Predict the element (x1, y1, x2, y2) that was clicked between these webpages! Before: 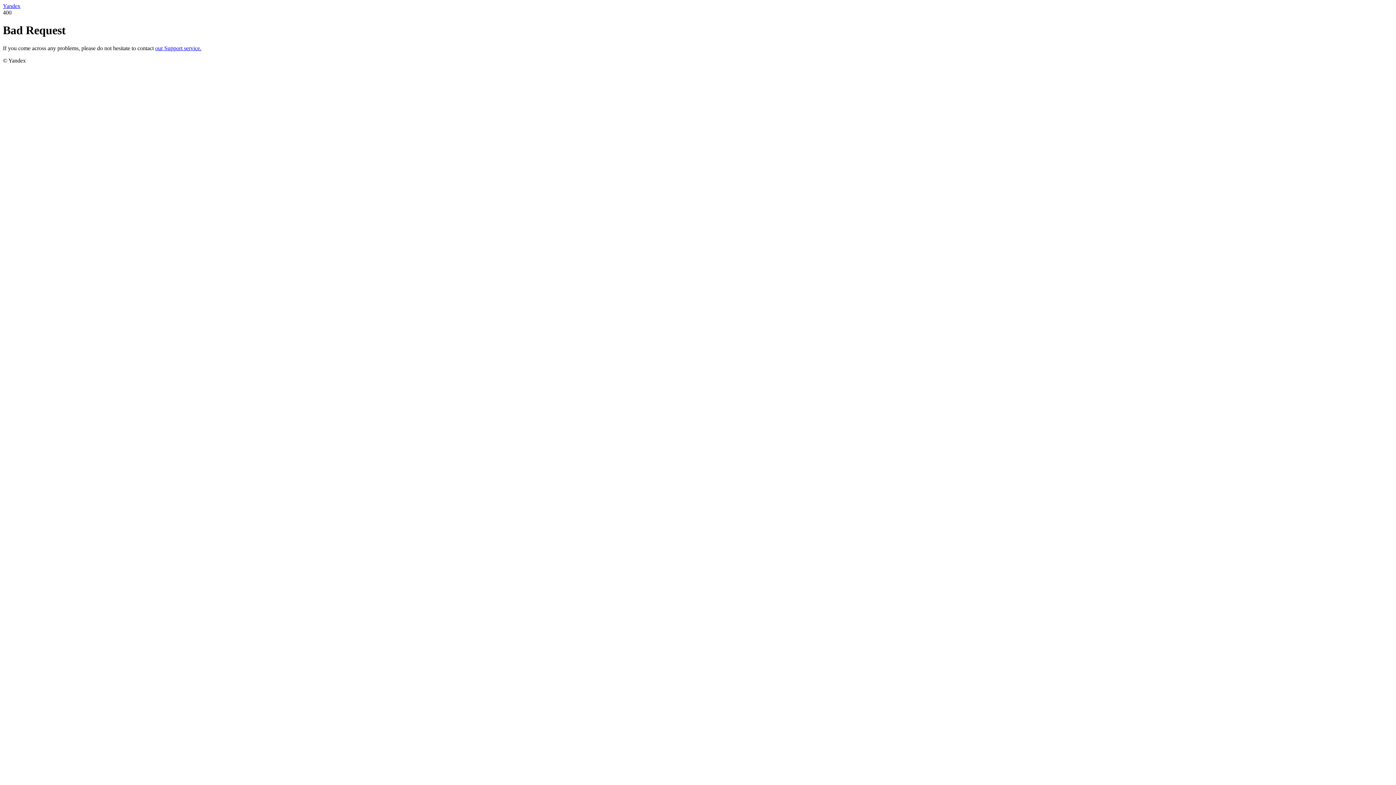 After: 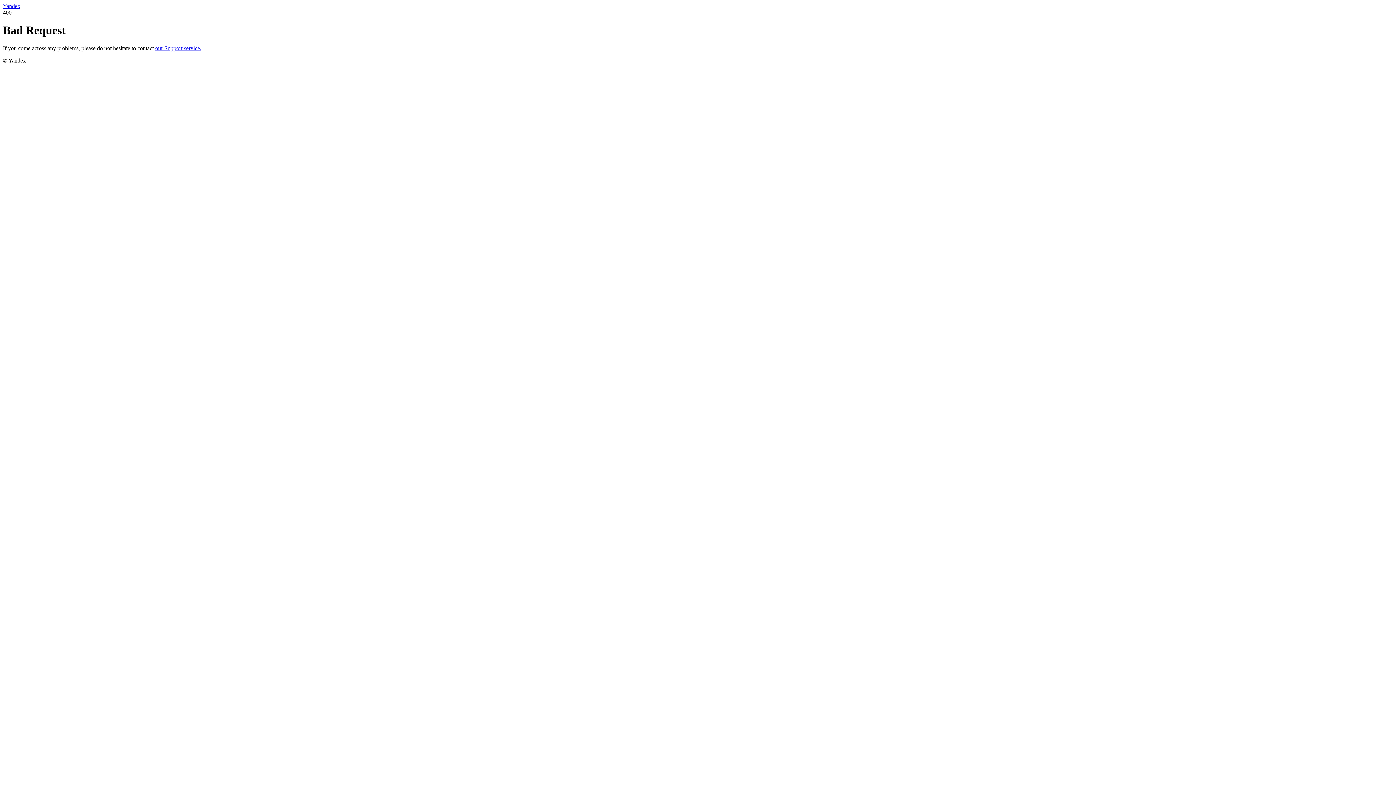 Action: bbox: (2, 2, 20, 9) label: Yandex